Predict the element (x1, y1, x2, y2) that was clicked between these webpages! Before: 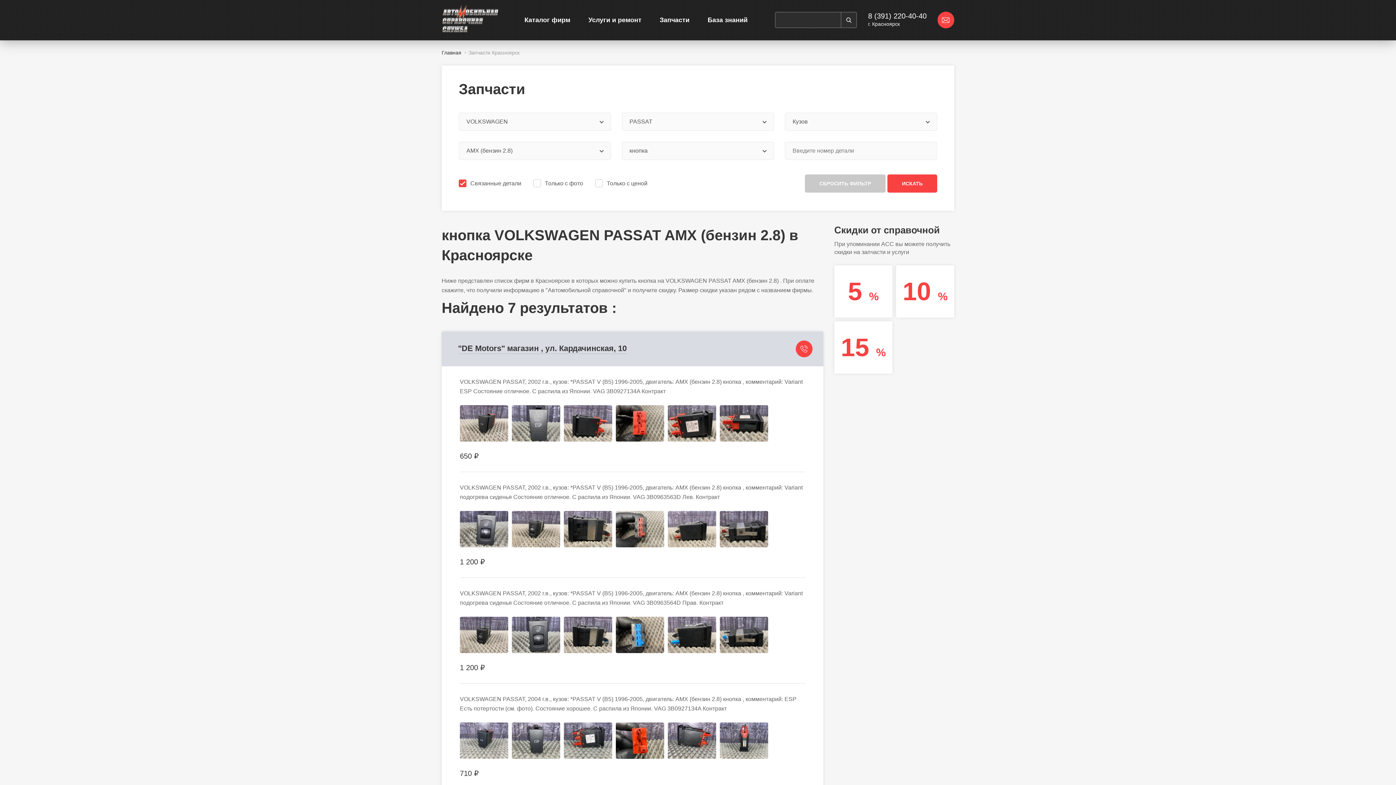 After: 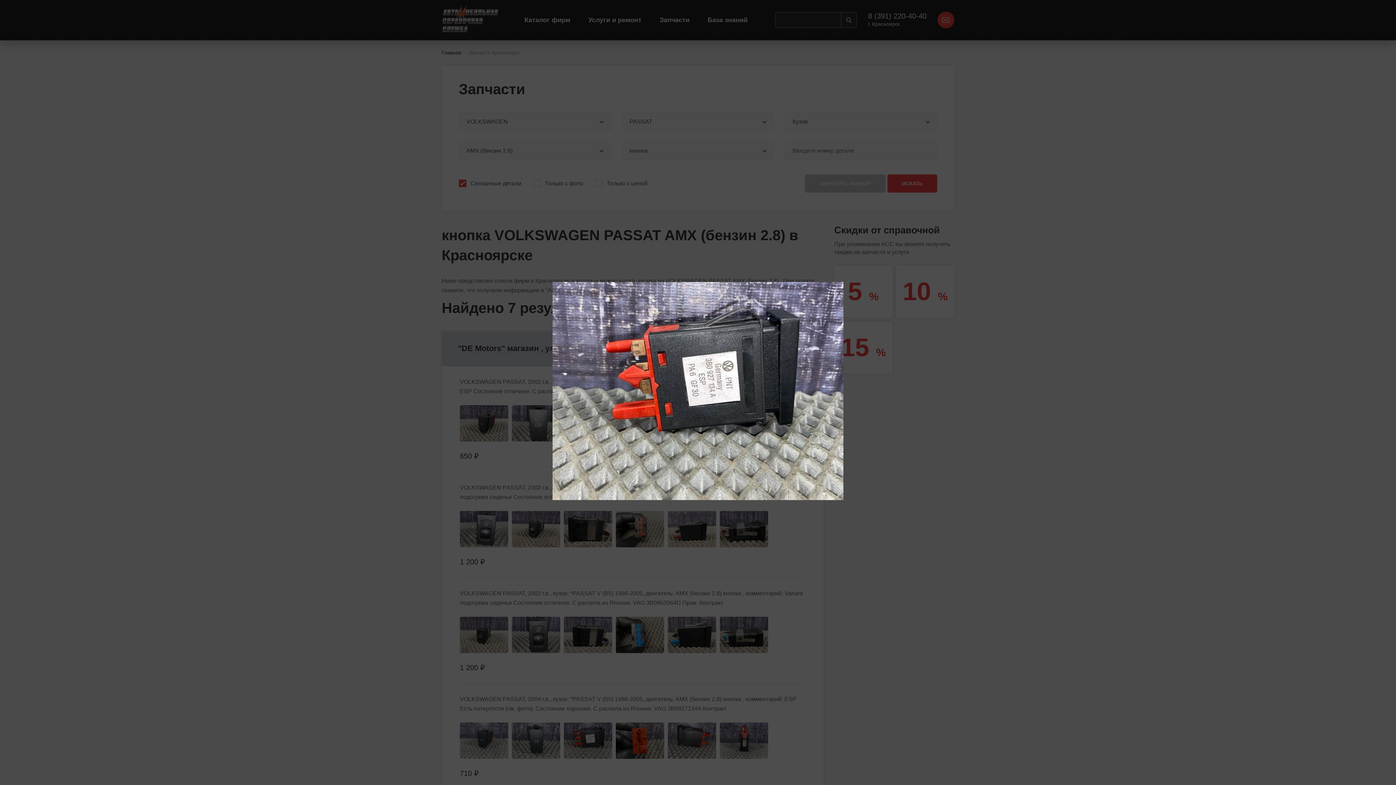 Action: bbox: (564, 722, 612, 759)